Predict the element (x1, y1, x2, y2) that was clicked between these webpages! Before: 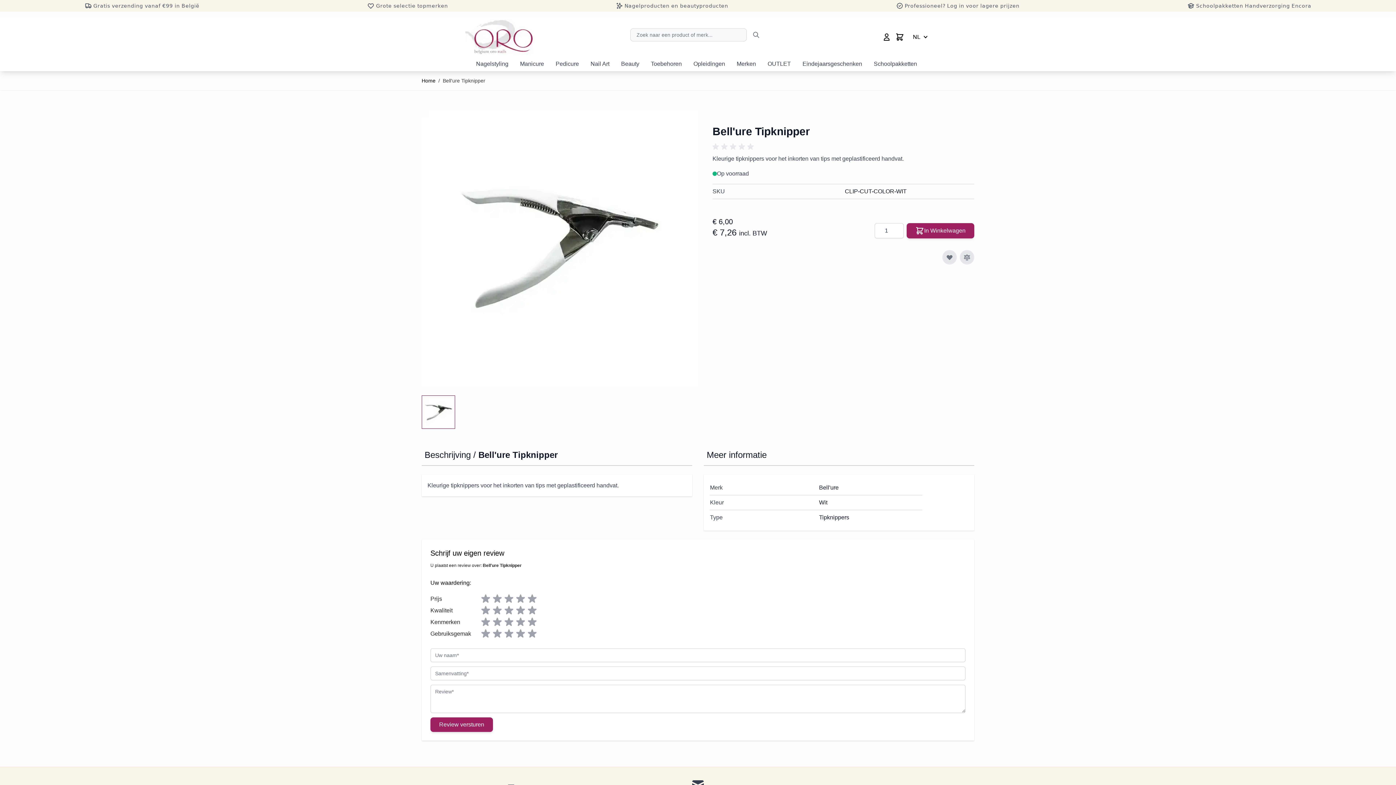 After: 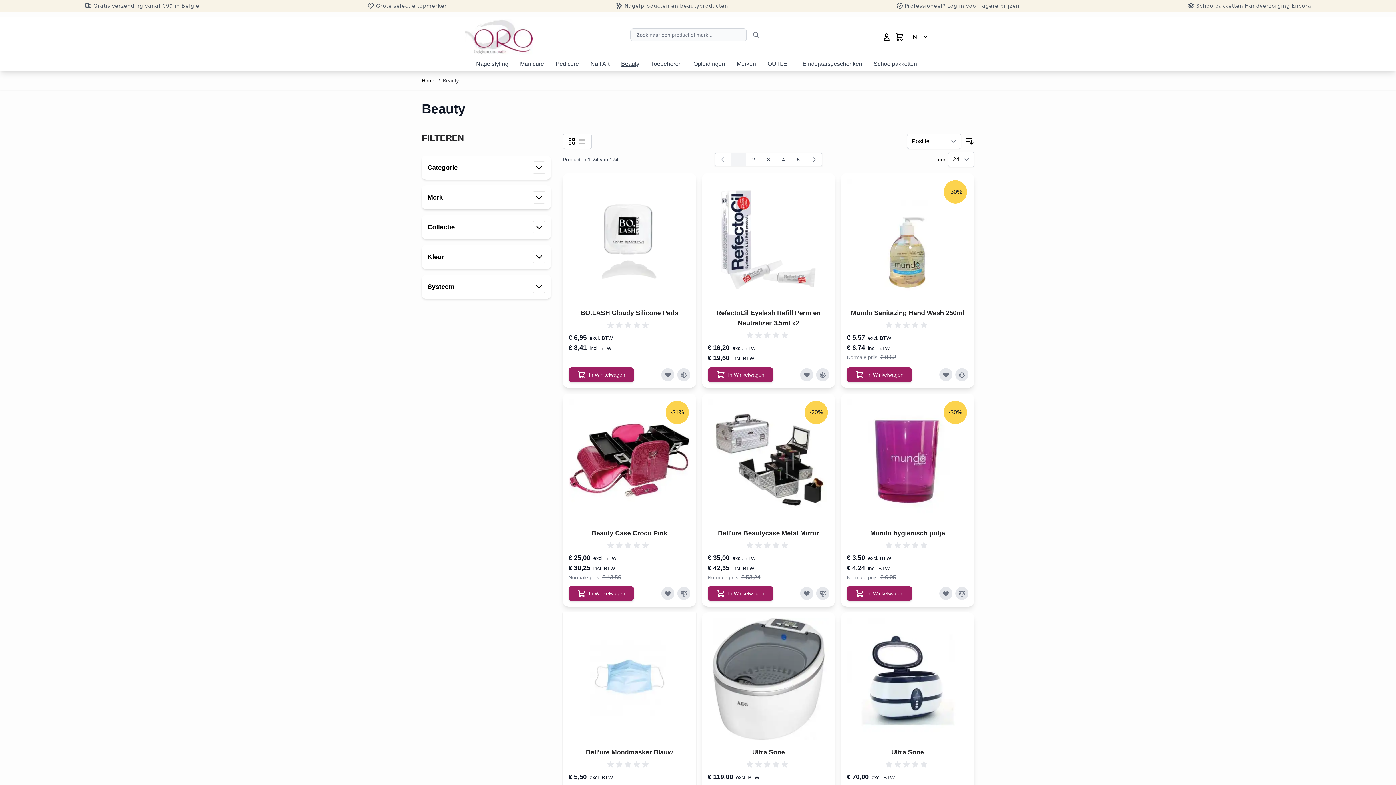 Action: label: Beauty bbox: (621, 56, 639, 71)